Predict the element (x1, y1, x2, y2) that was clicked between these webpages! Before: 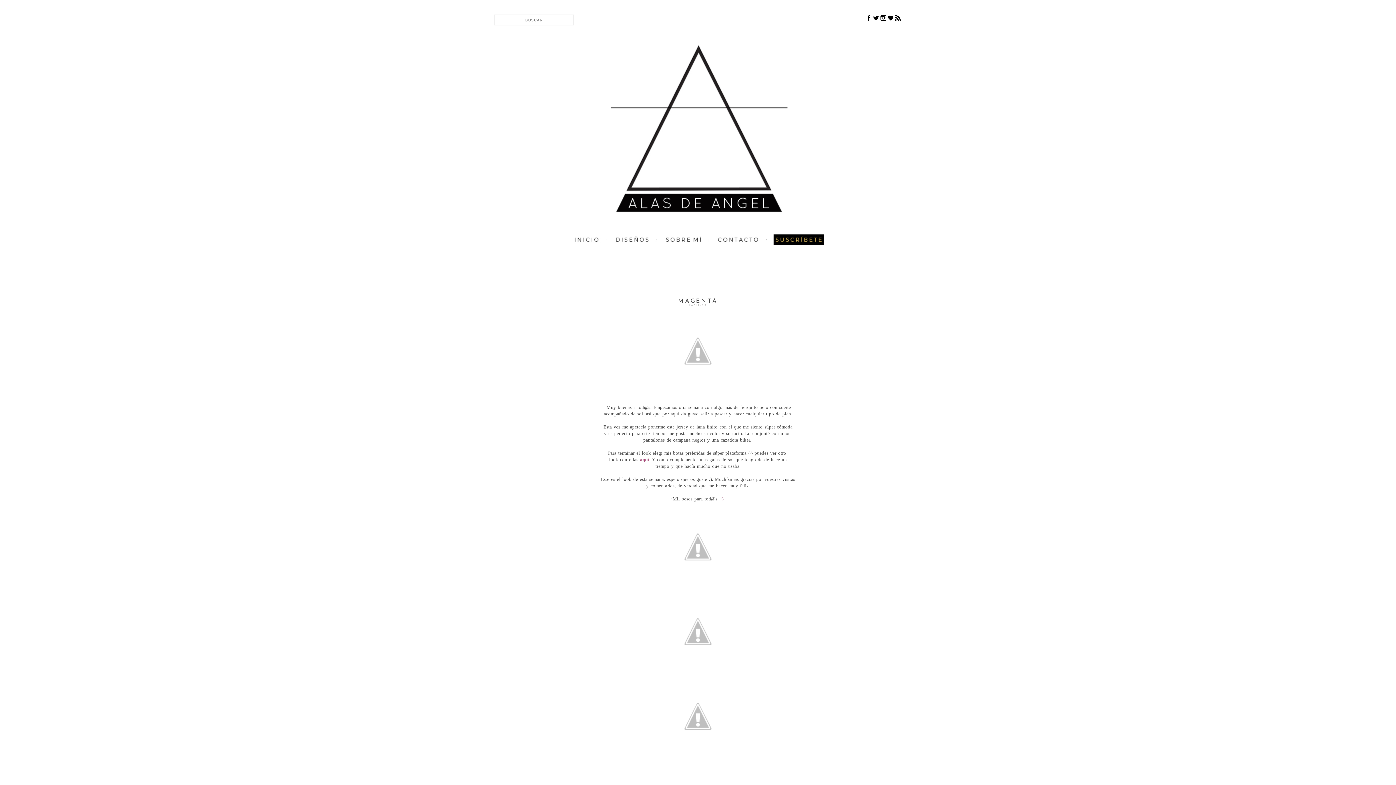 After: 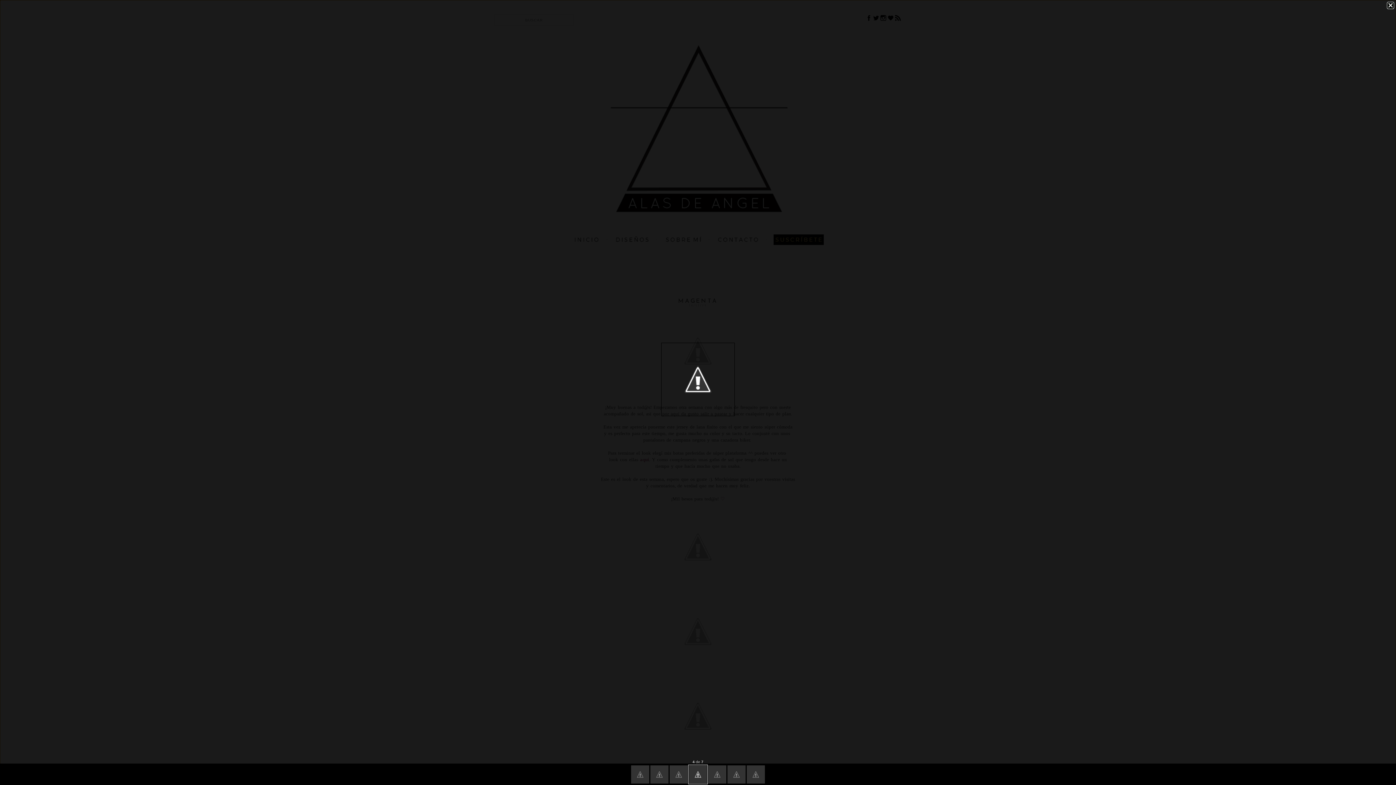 Action: bbox: (660, 750, 736, 756)